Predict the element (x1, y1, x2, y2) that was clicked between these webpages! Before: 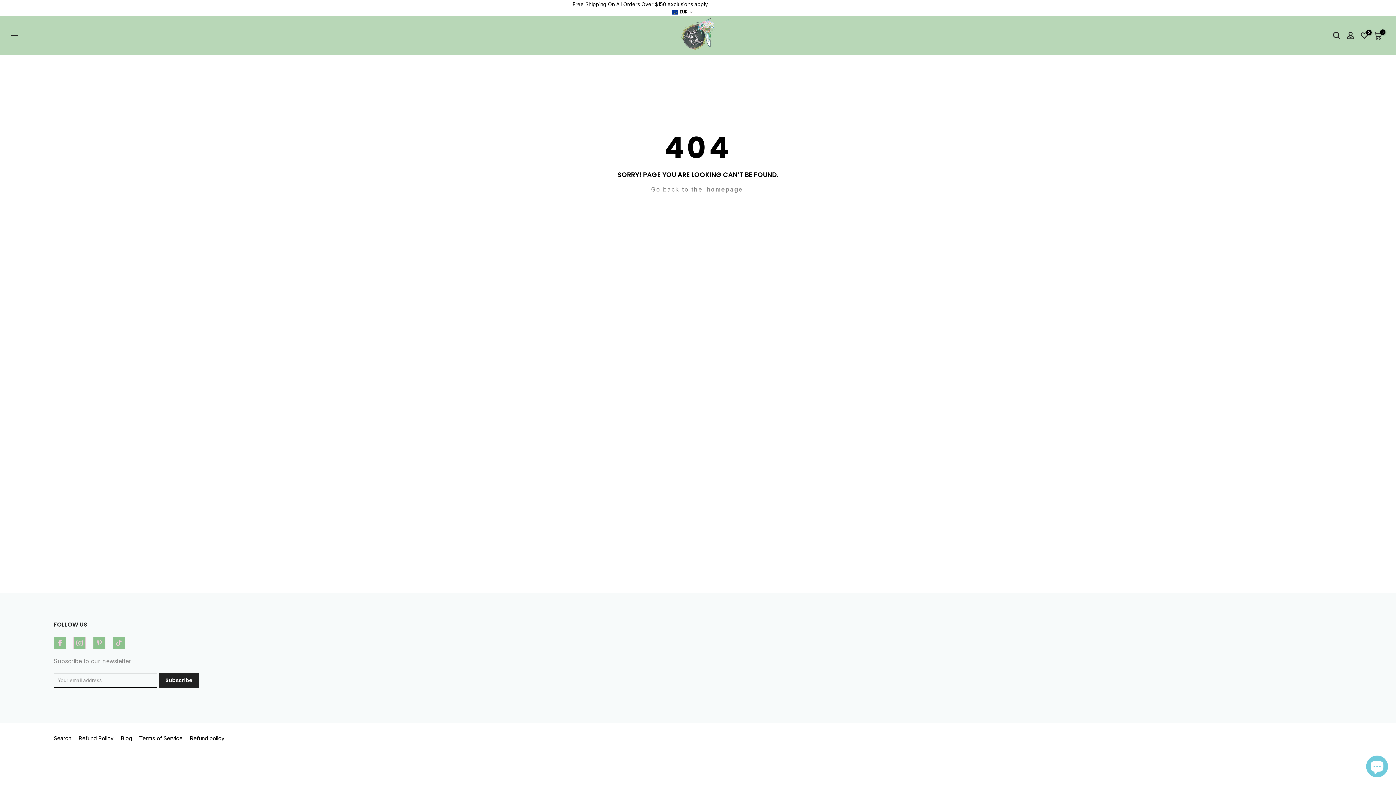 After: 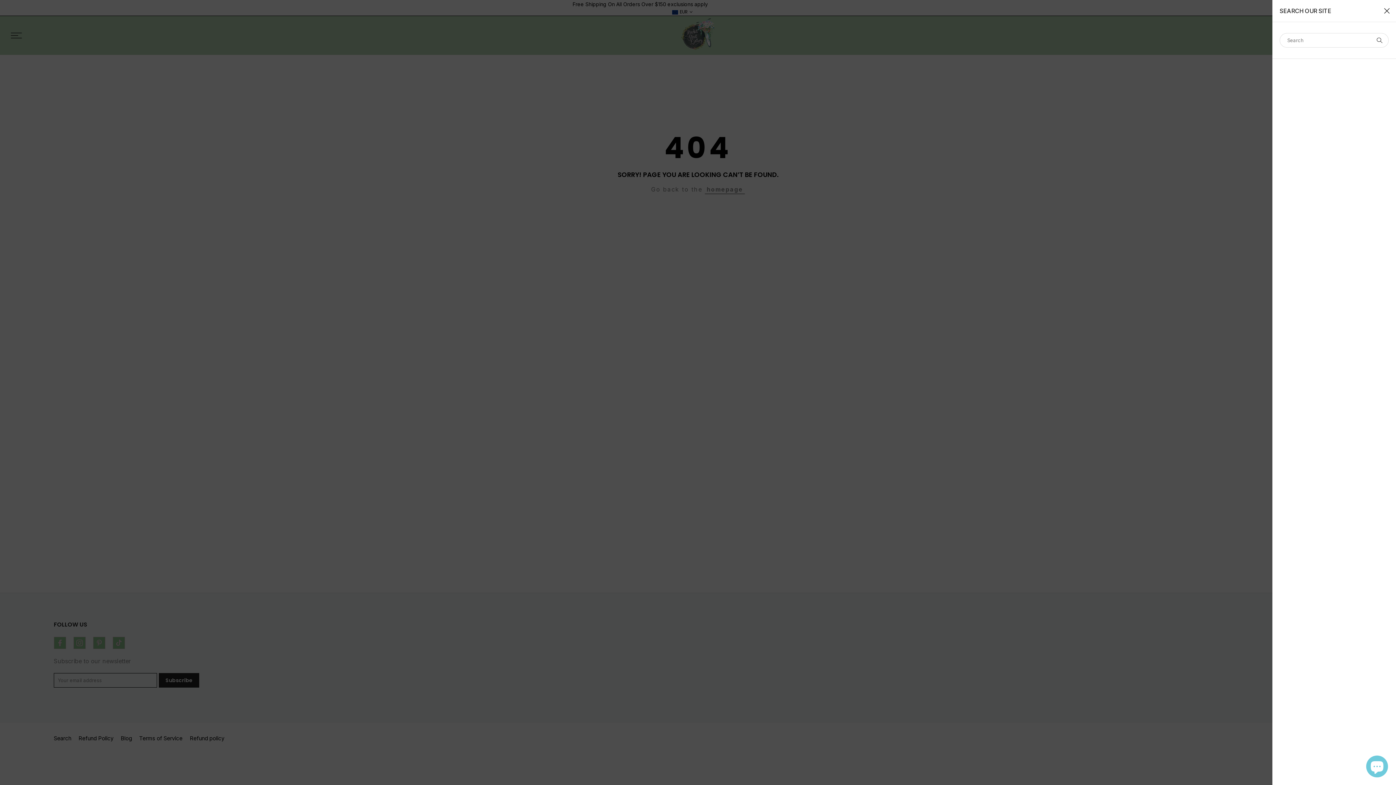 Action: bbox: (1333, 31, 1341, 39)